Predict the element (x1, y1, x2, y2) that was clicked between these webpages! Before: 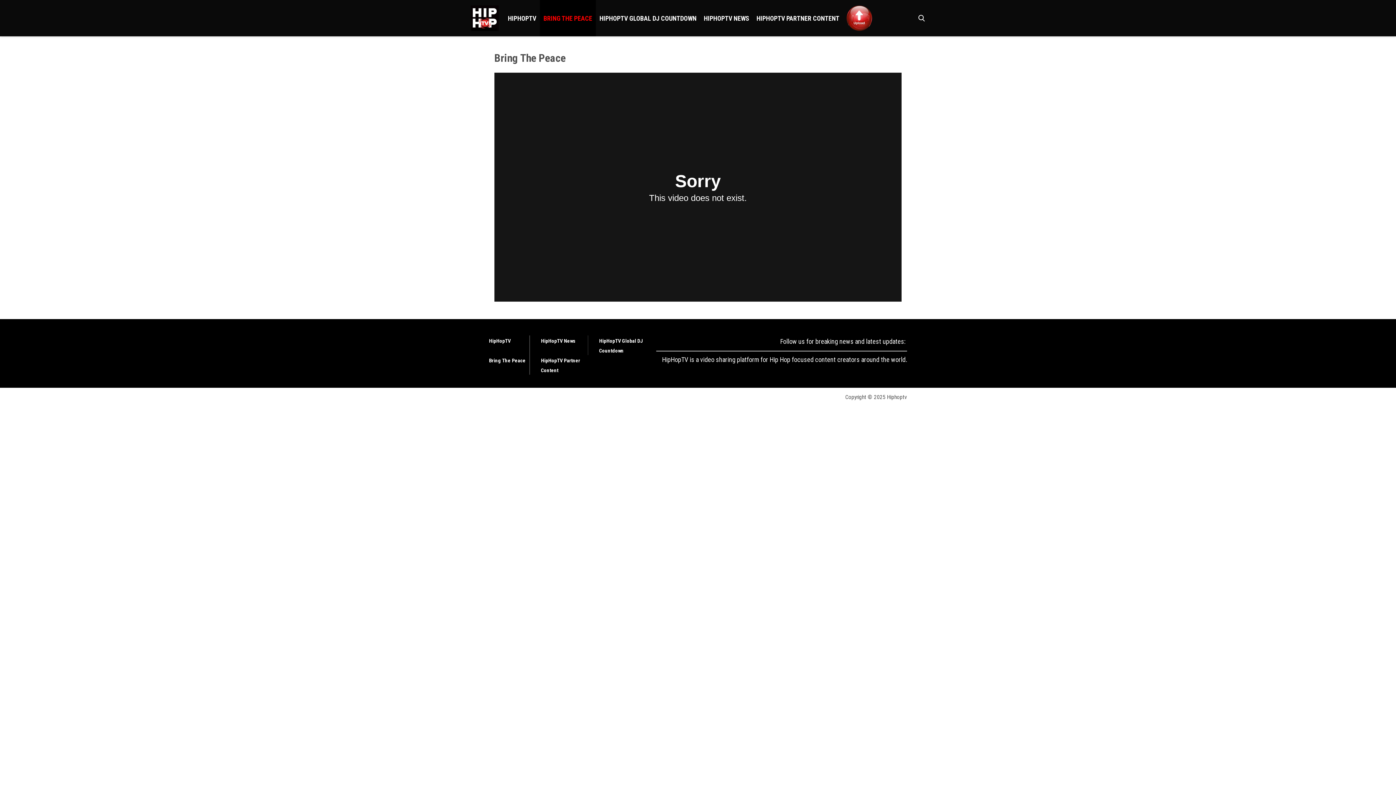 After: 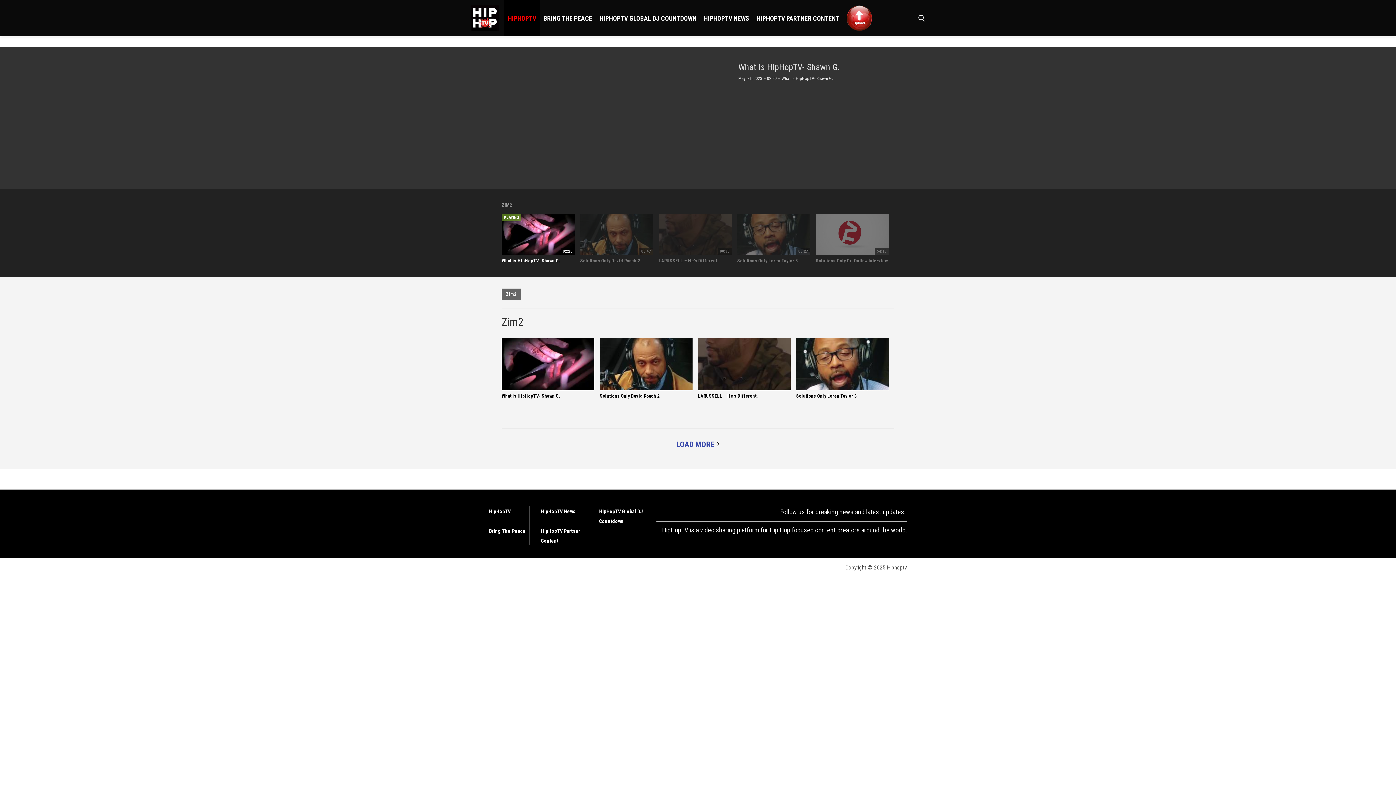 Action: label: Browse HipHopTV bbox: (504, 0, 540, 36)